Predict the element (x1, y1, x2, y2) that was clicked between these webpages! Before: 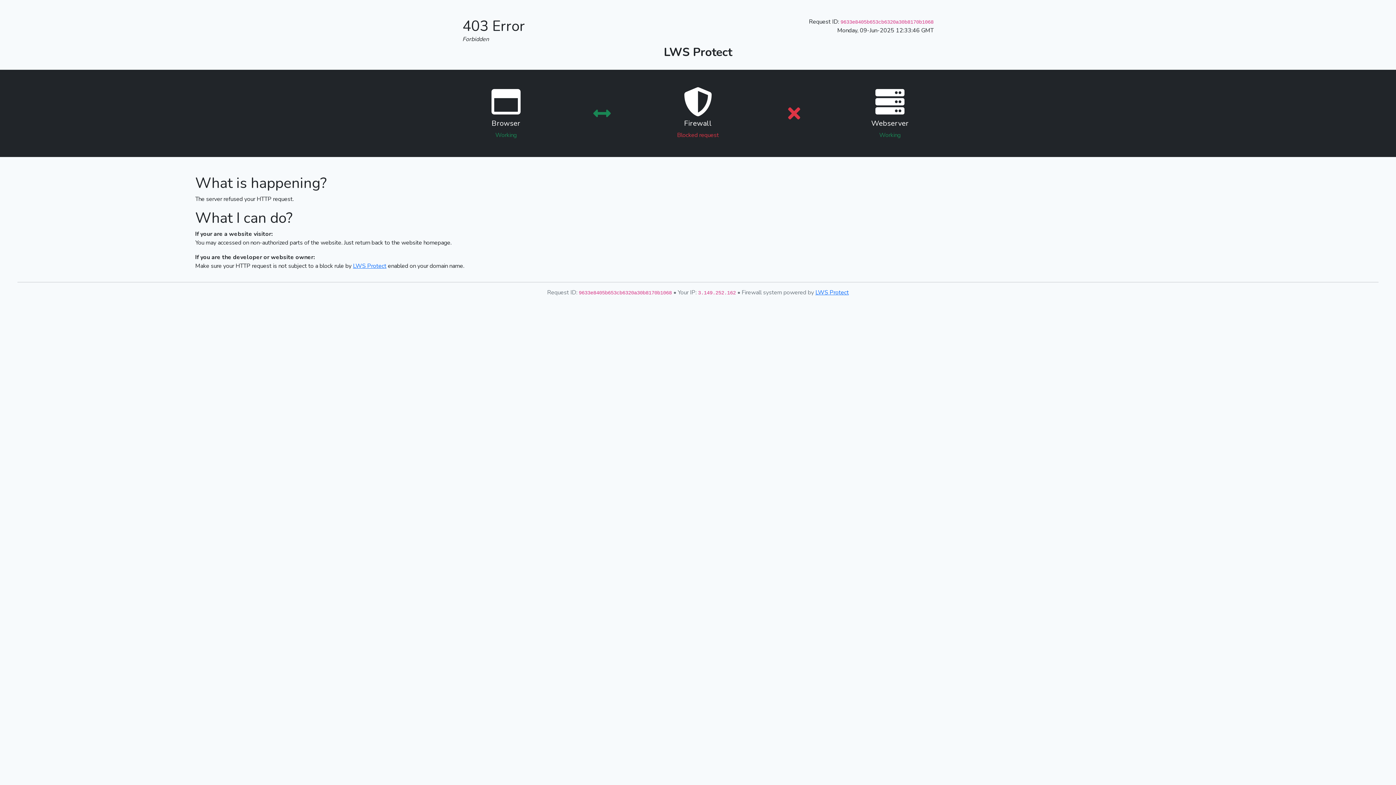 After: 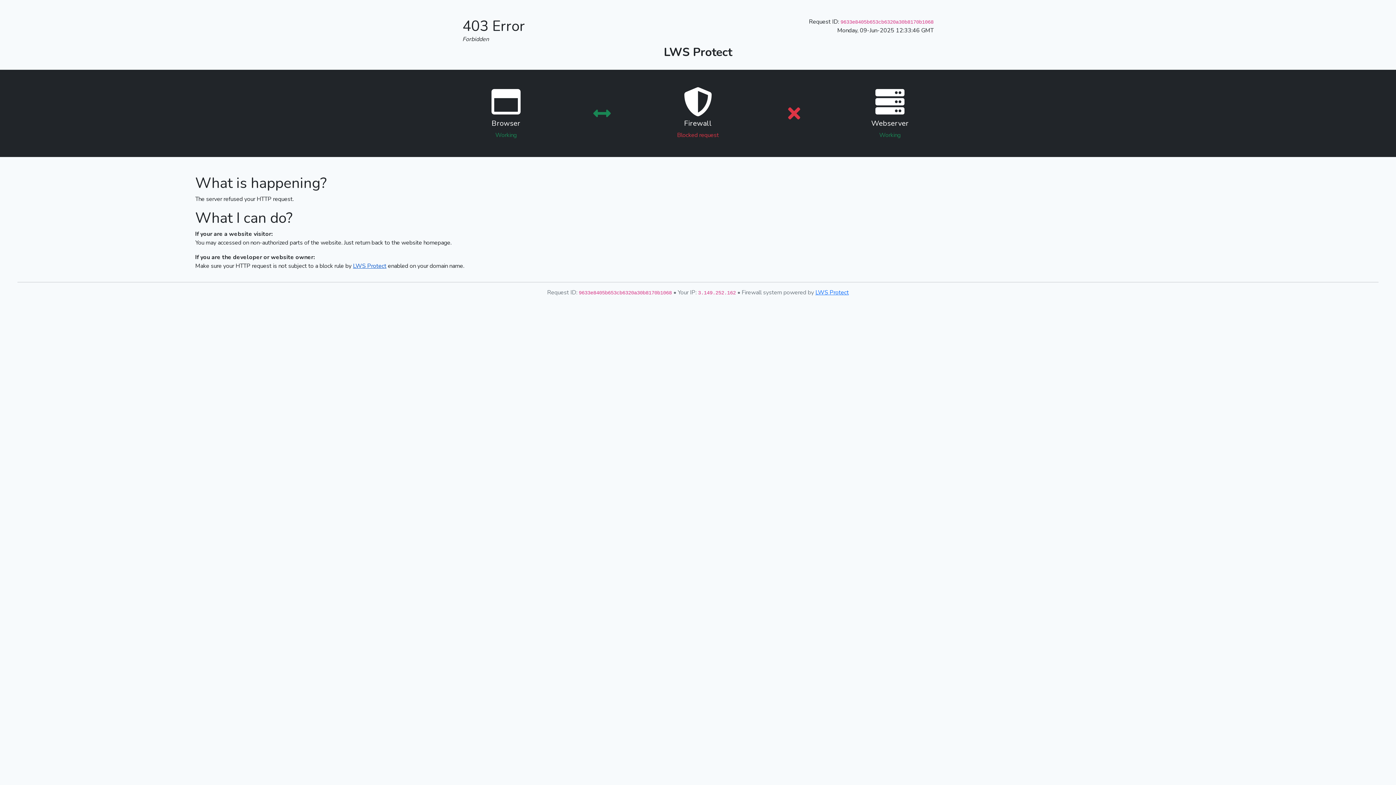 Action: label: LWS Protect bbox: (353, 262, 386, 270)